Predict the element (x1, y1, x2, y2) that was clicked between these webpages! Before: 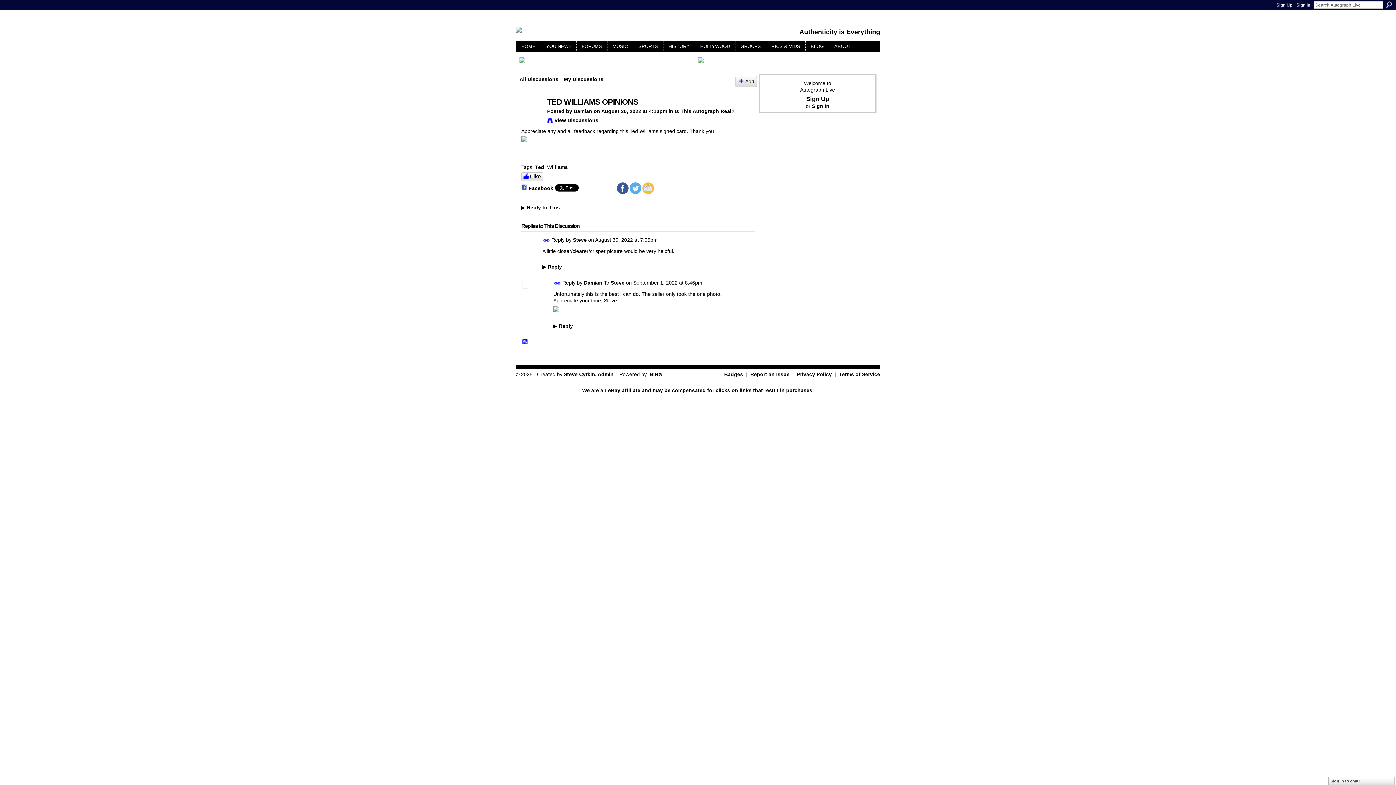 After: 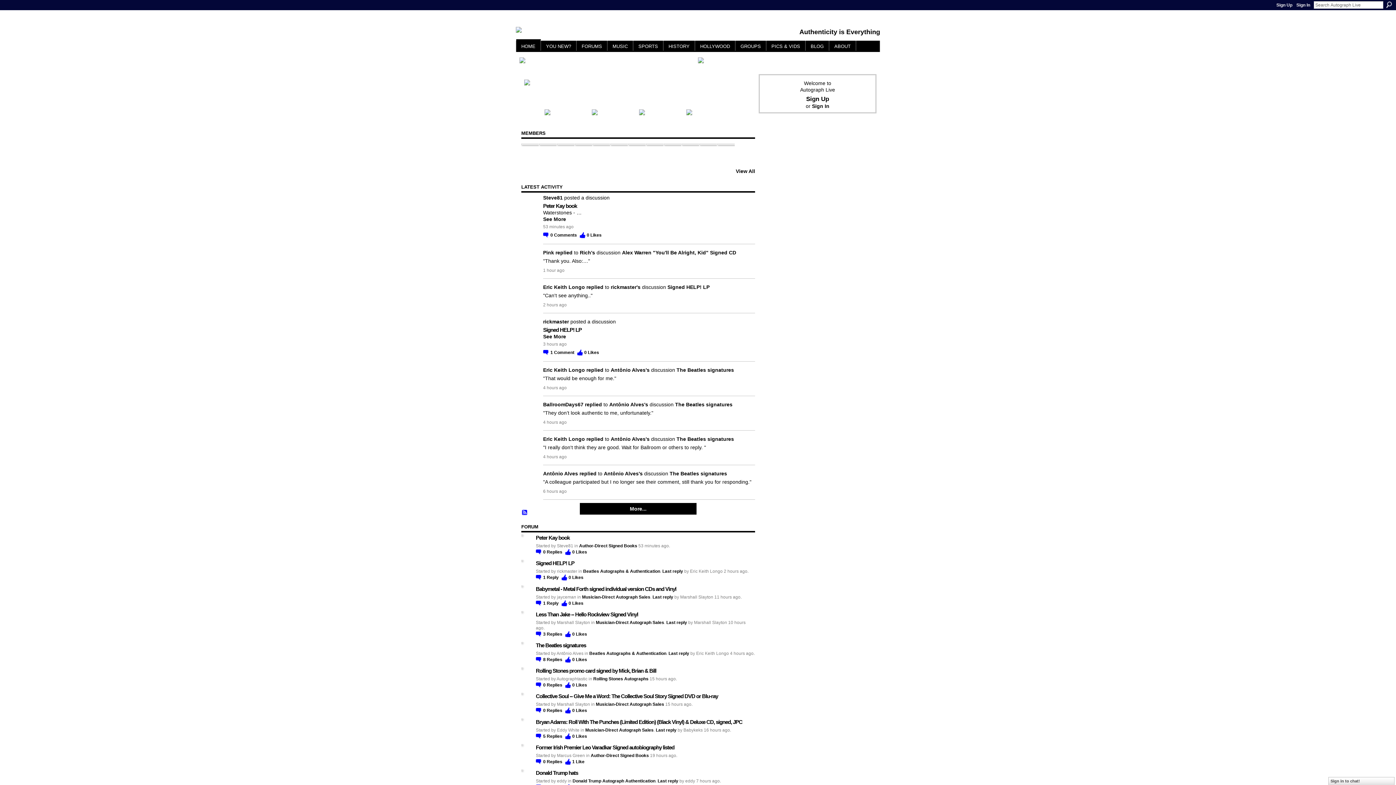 Action: bbox: (516, 27, 567, 33)